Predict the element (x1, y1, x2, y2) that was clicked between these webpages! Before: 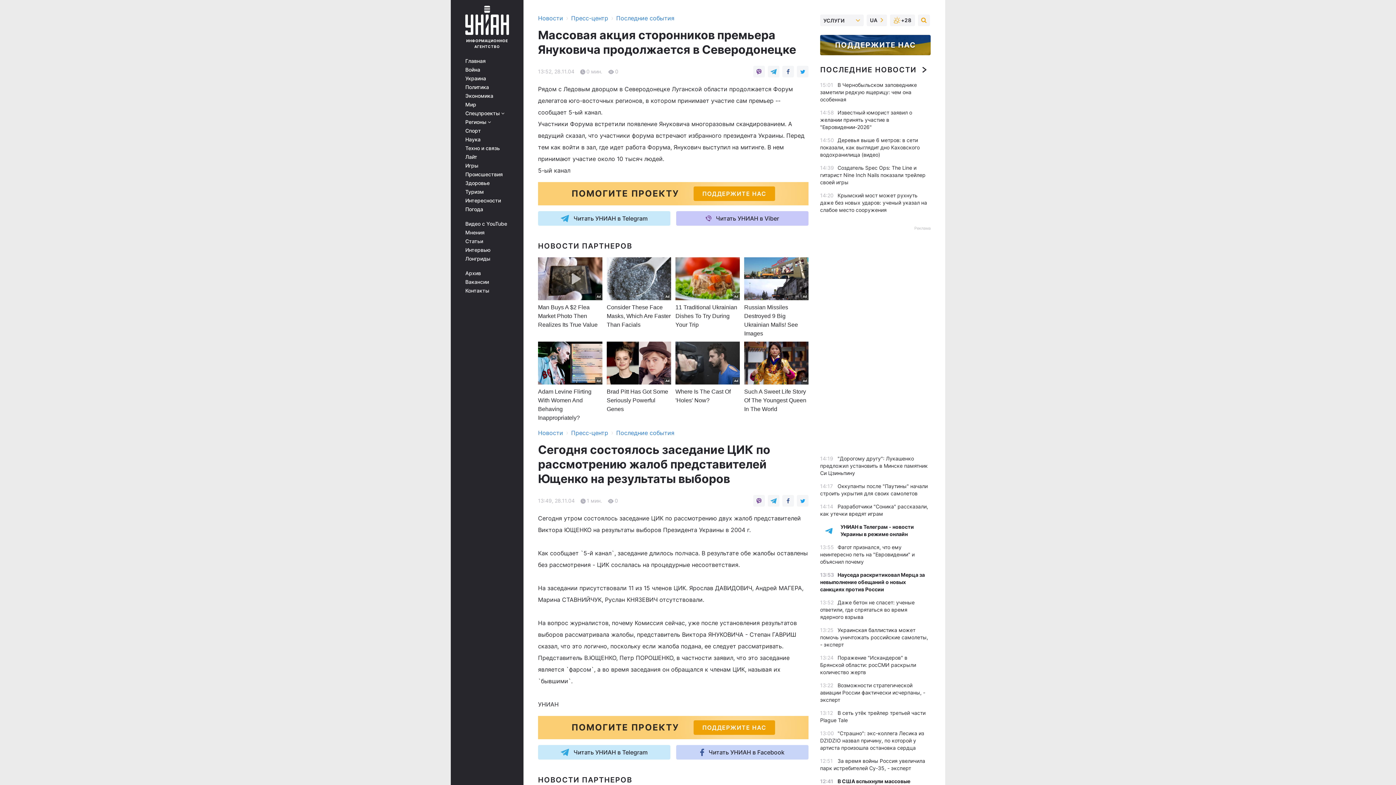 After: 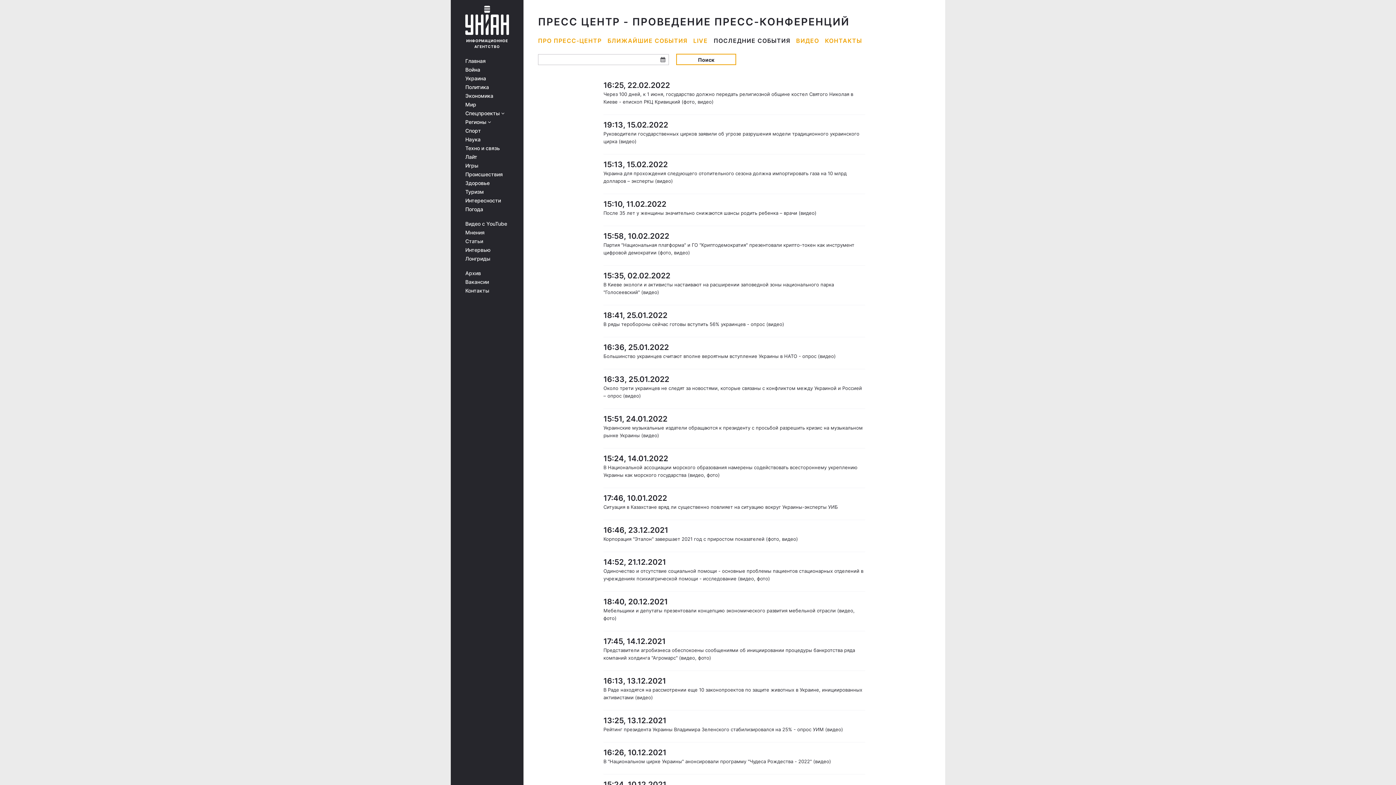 Action: bbox: (616, 14, 674, 21) label: Последние события